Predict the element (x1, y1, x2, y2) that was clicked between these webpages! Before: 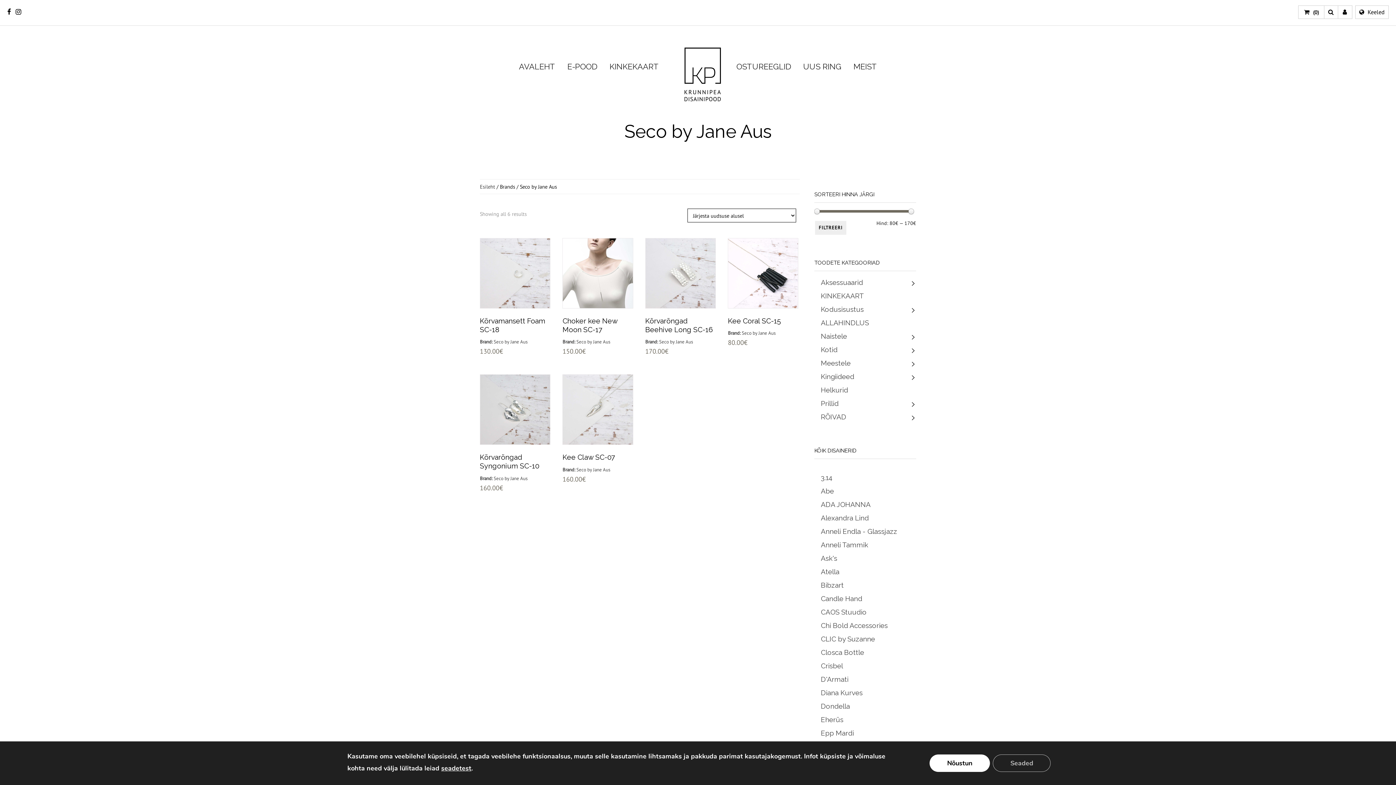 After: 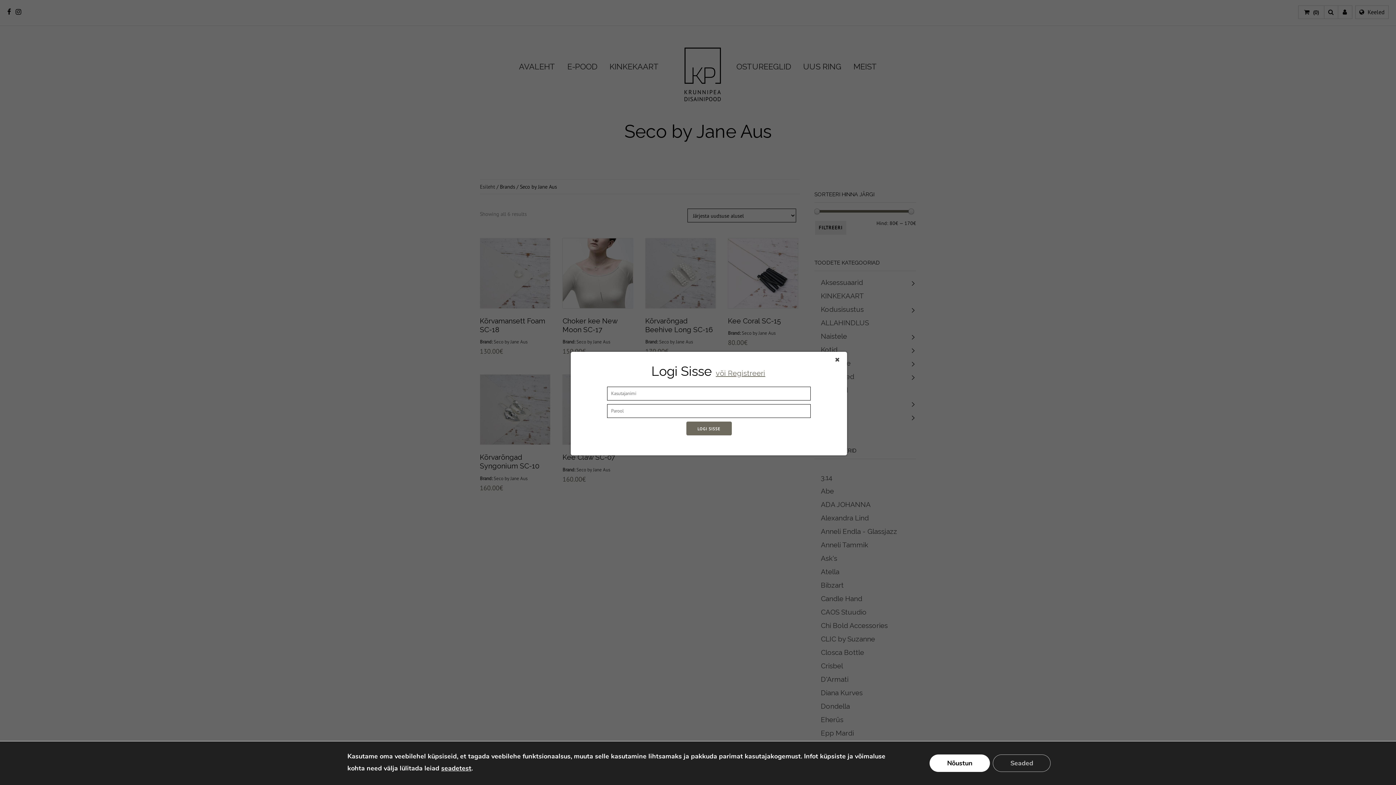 Action: bbox: (1338, 5, 1352, 18)